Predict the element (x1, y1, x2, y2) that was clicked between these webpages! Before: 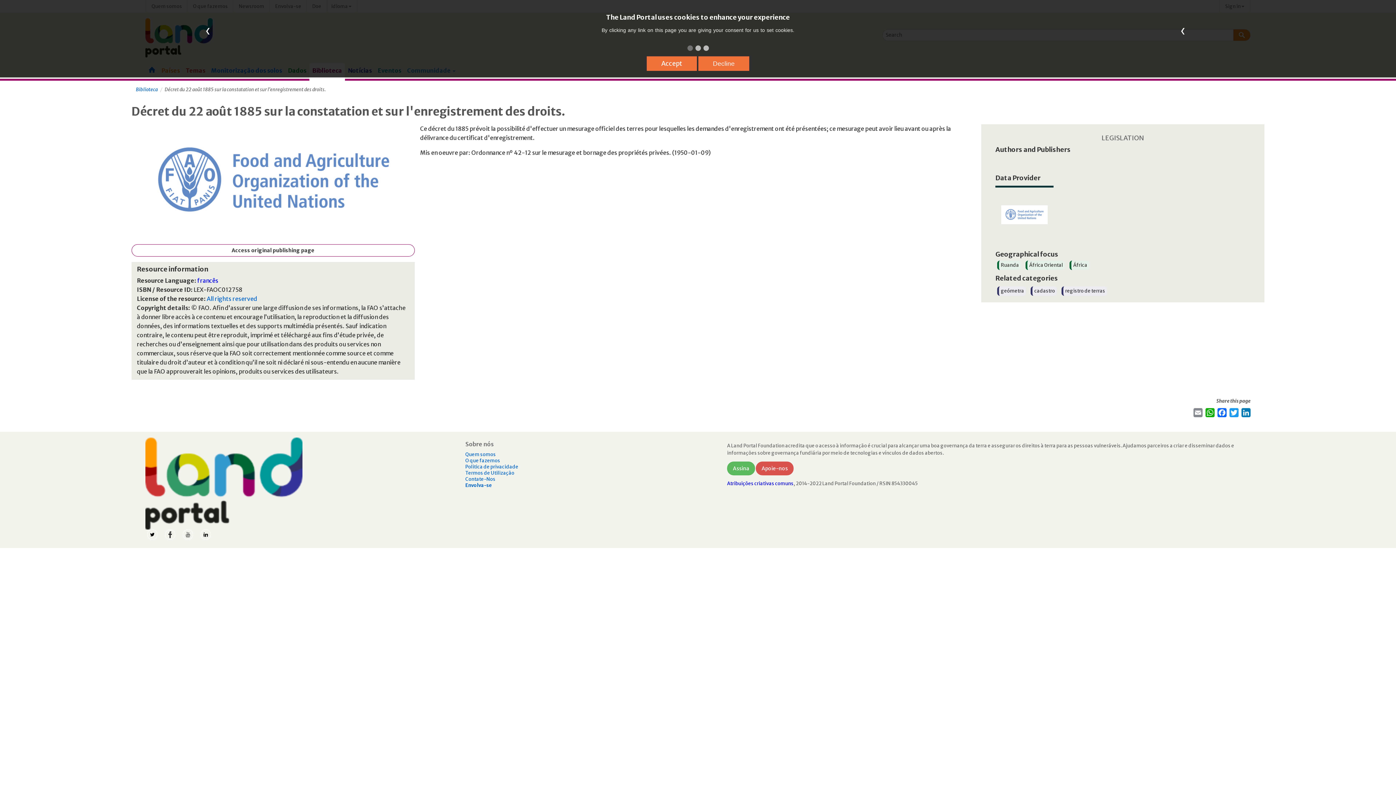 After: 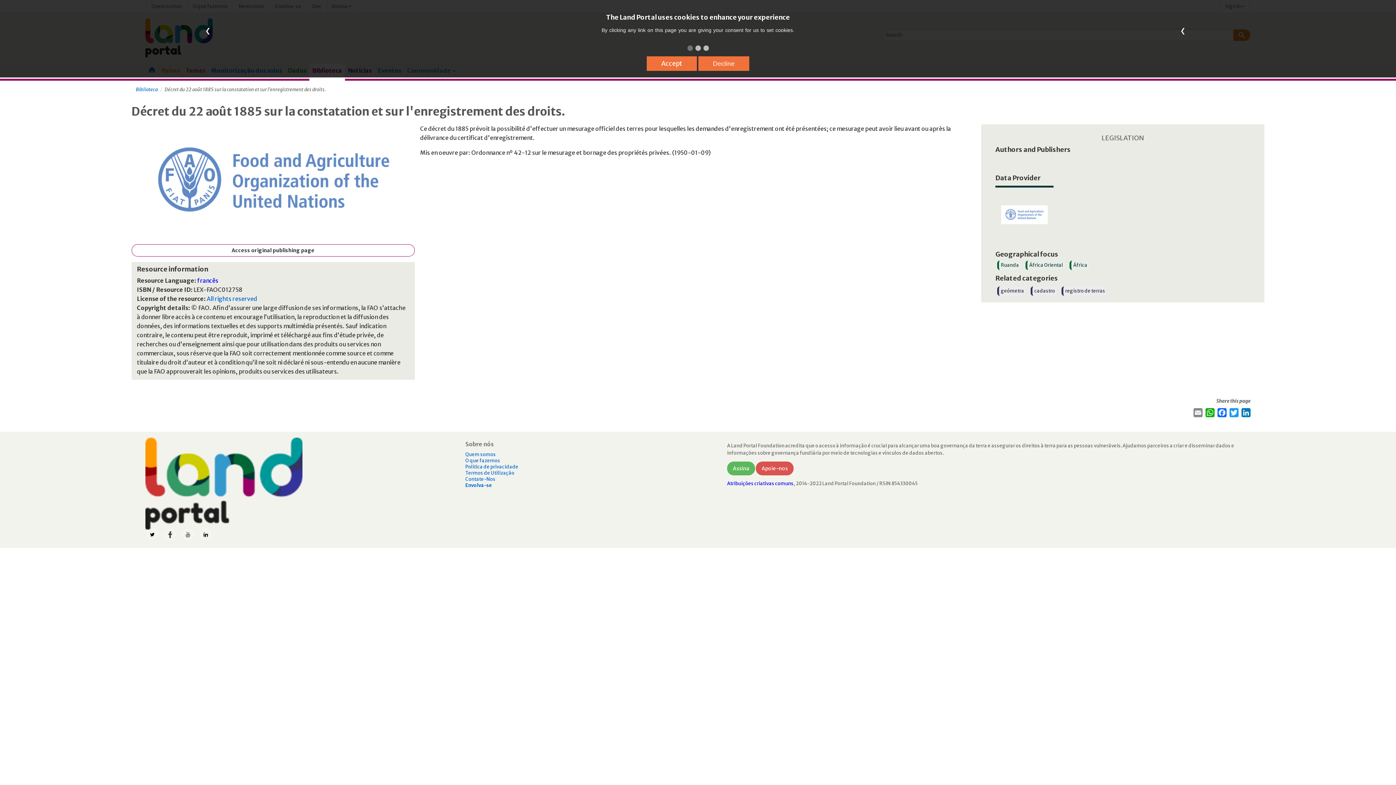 Action: bbox: (200, 534, 213, 541)